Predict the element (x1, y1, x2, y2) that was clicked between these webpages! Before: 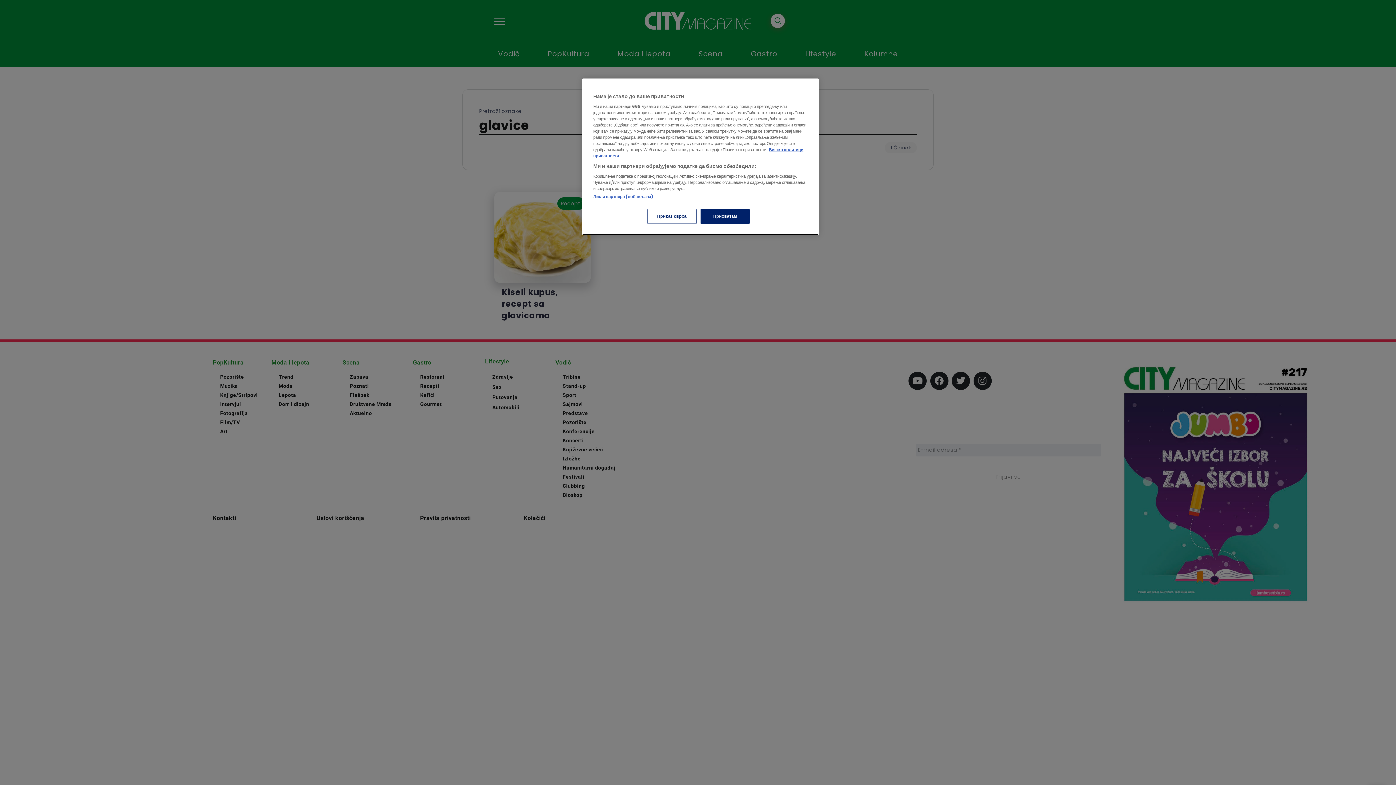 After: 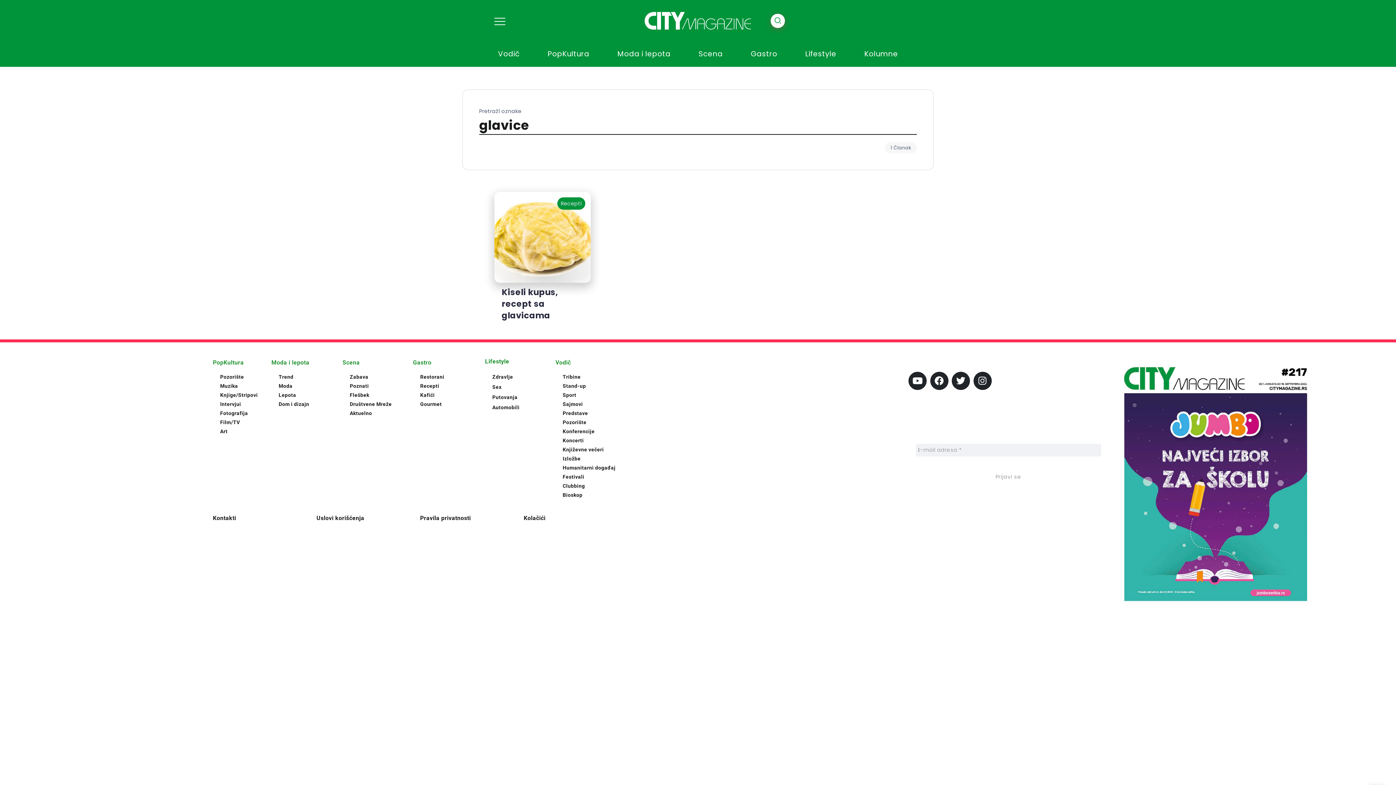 Action: bbox: (700, 209, 749, 224) label: Прихватам